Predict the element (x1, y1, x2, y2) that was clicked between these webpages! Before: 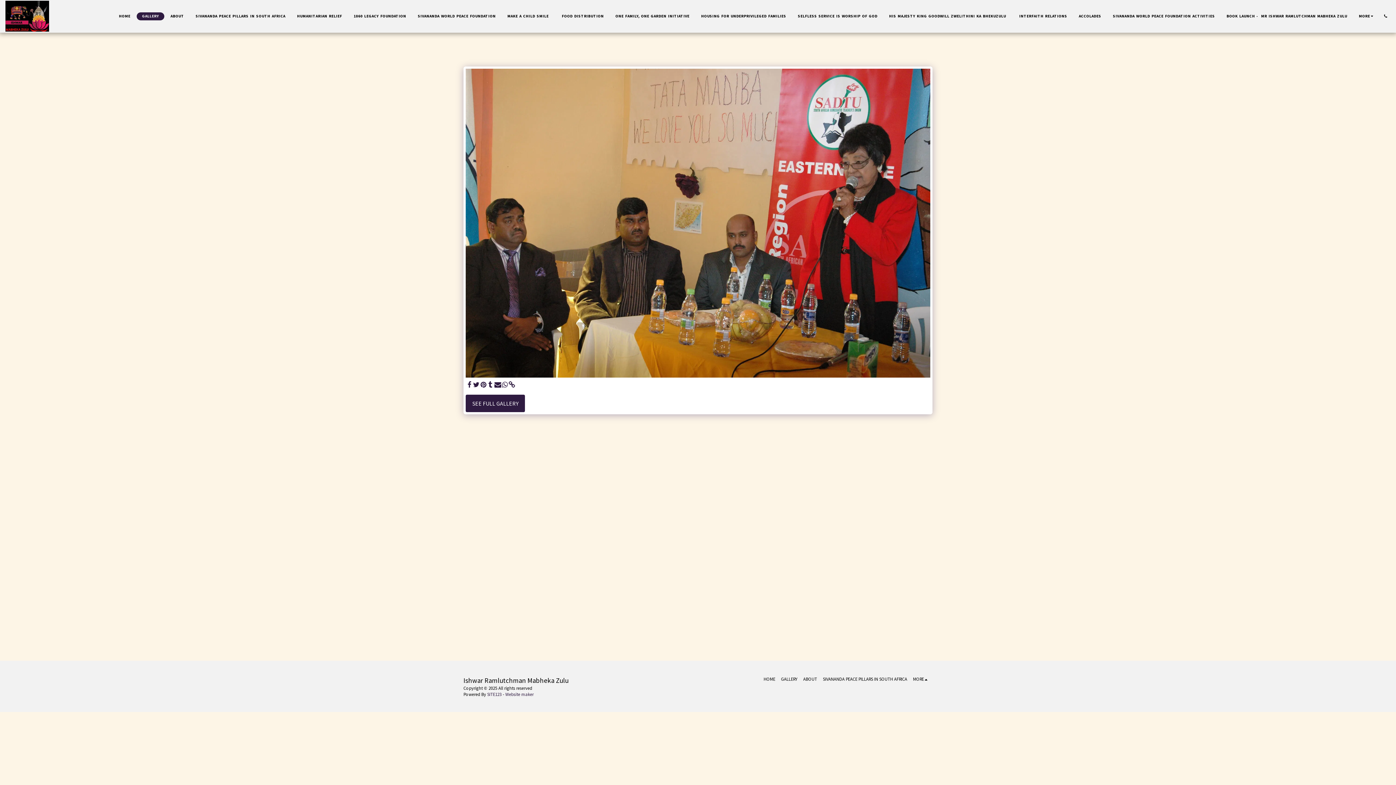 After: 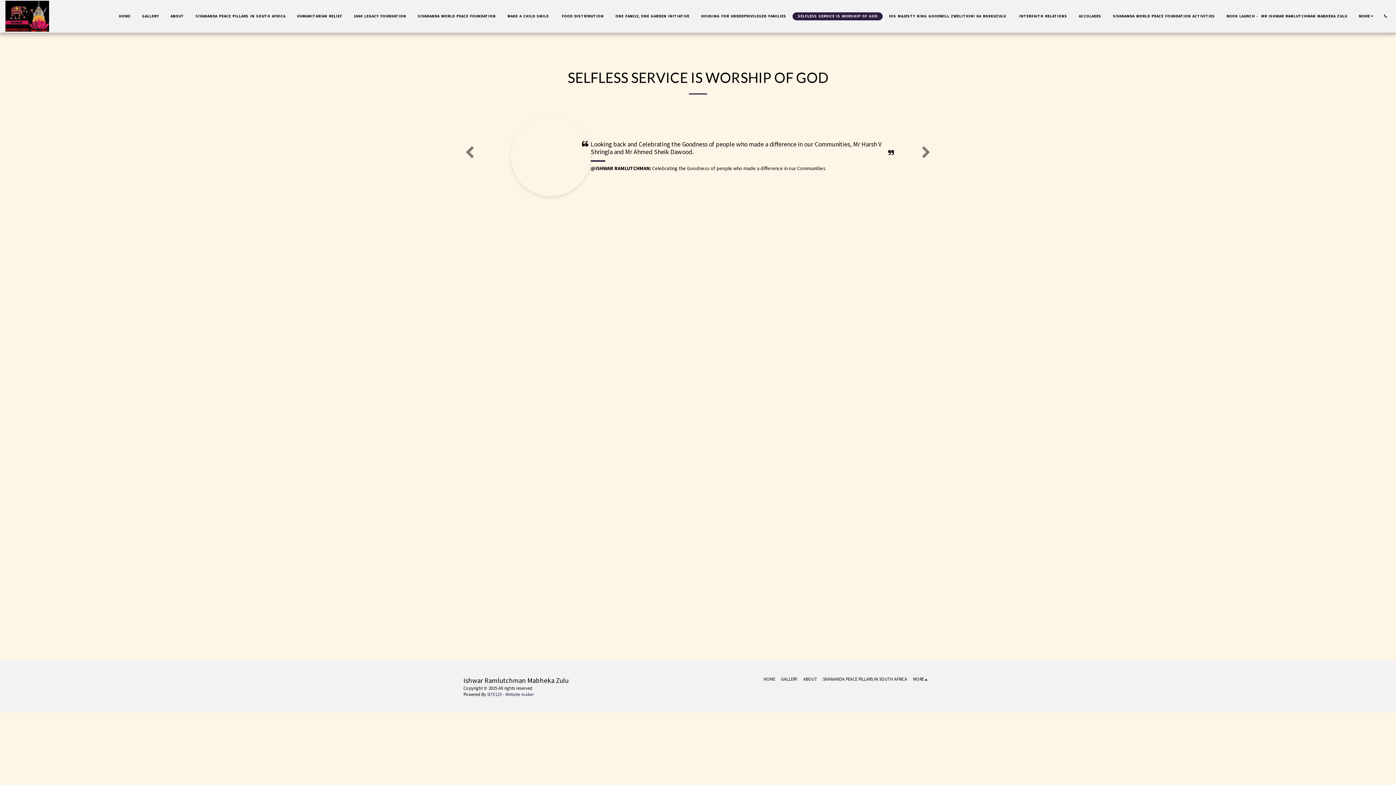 Action: bbox: (792, 12, 883, 20) label: SELFLESS SERVICE IS WORSHIP OF GOD